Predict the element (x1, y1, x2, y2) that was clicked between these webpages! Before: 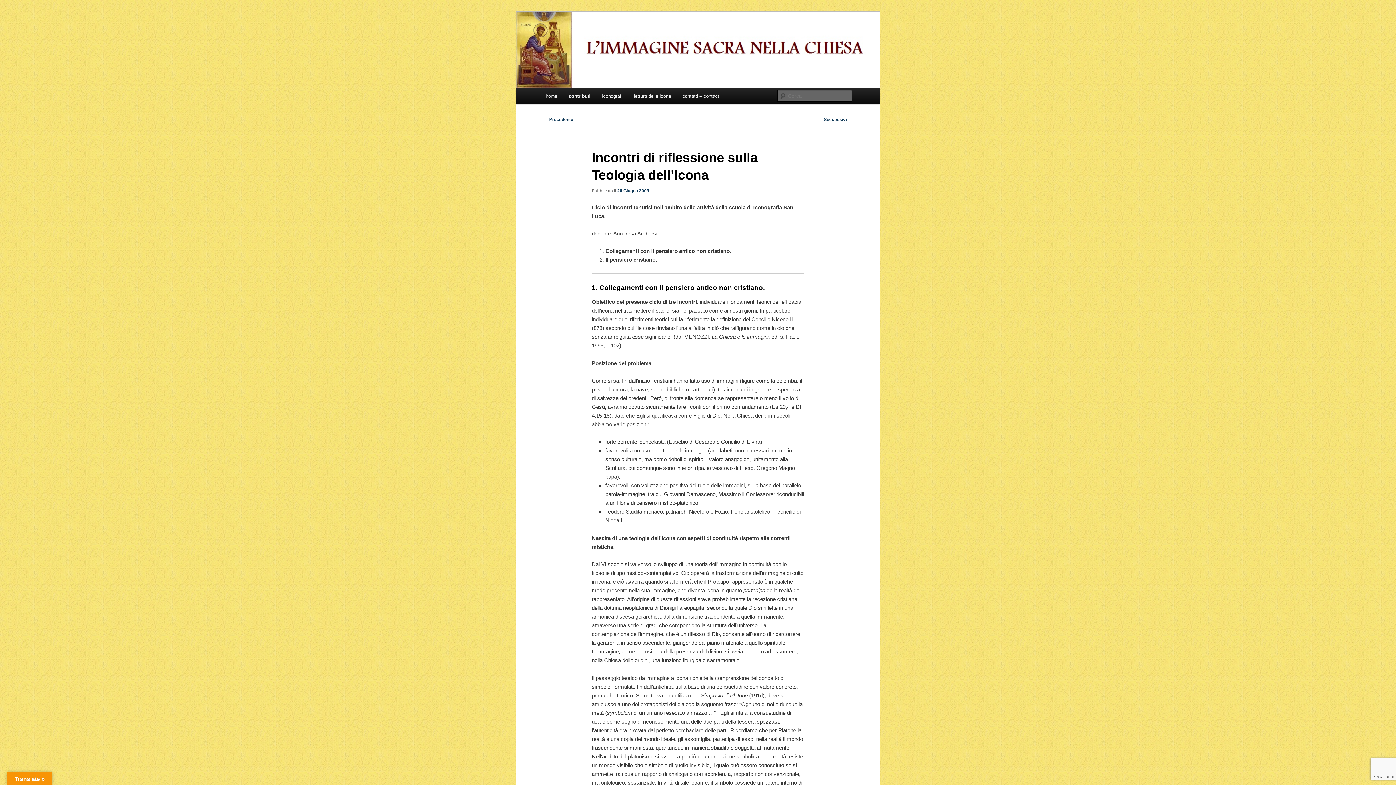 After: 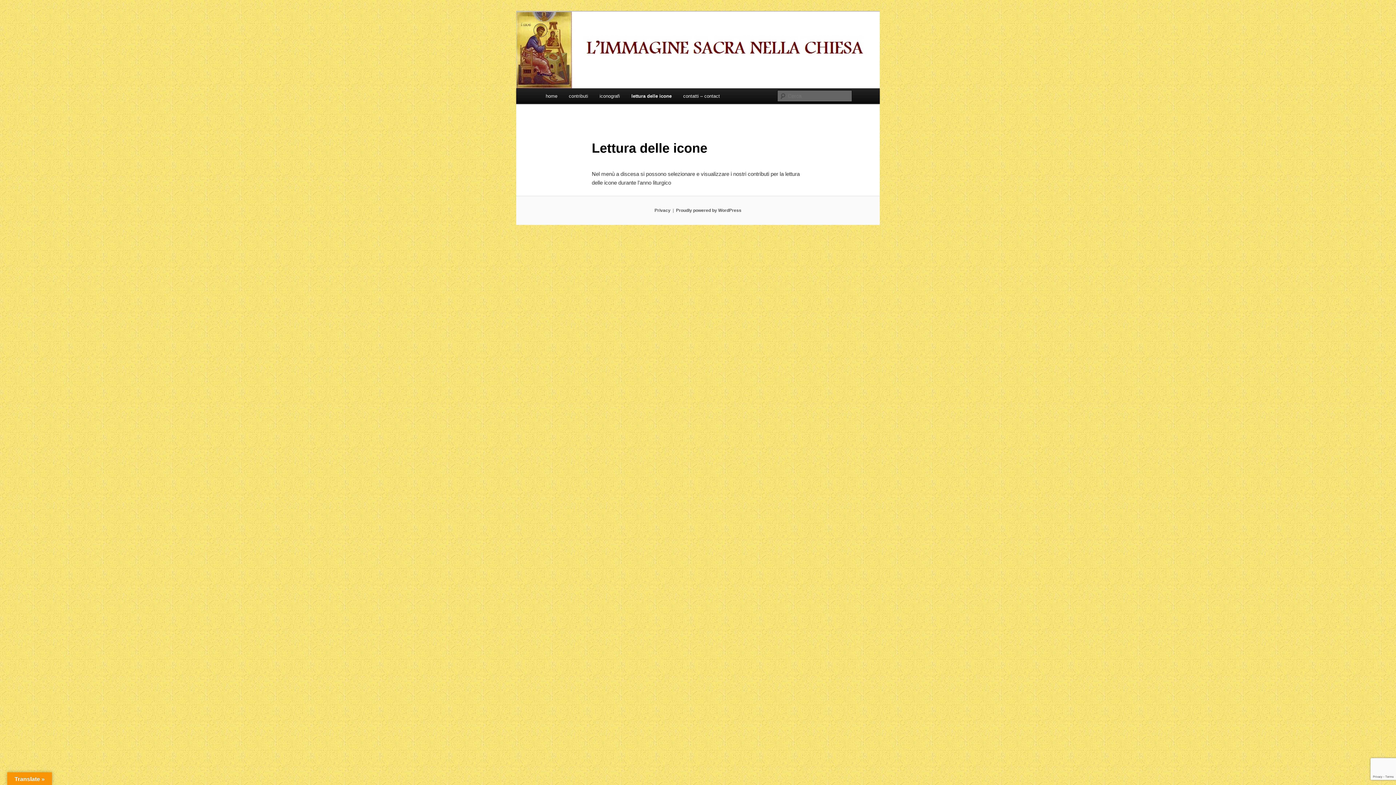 Action: label: lettura delle icone bbox: (628, 88, 676, 103)